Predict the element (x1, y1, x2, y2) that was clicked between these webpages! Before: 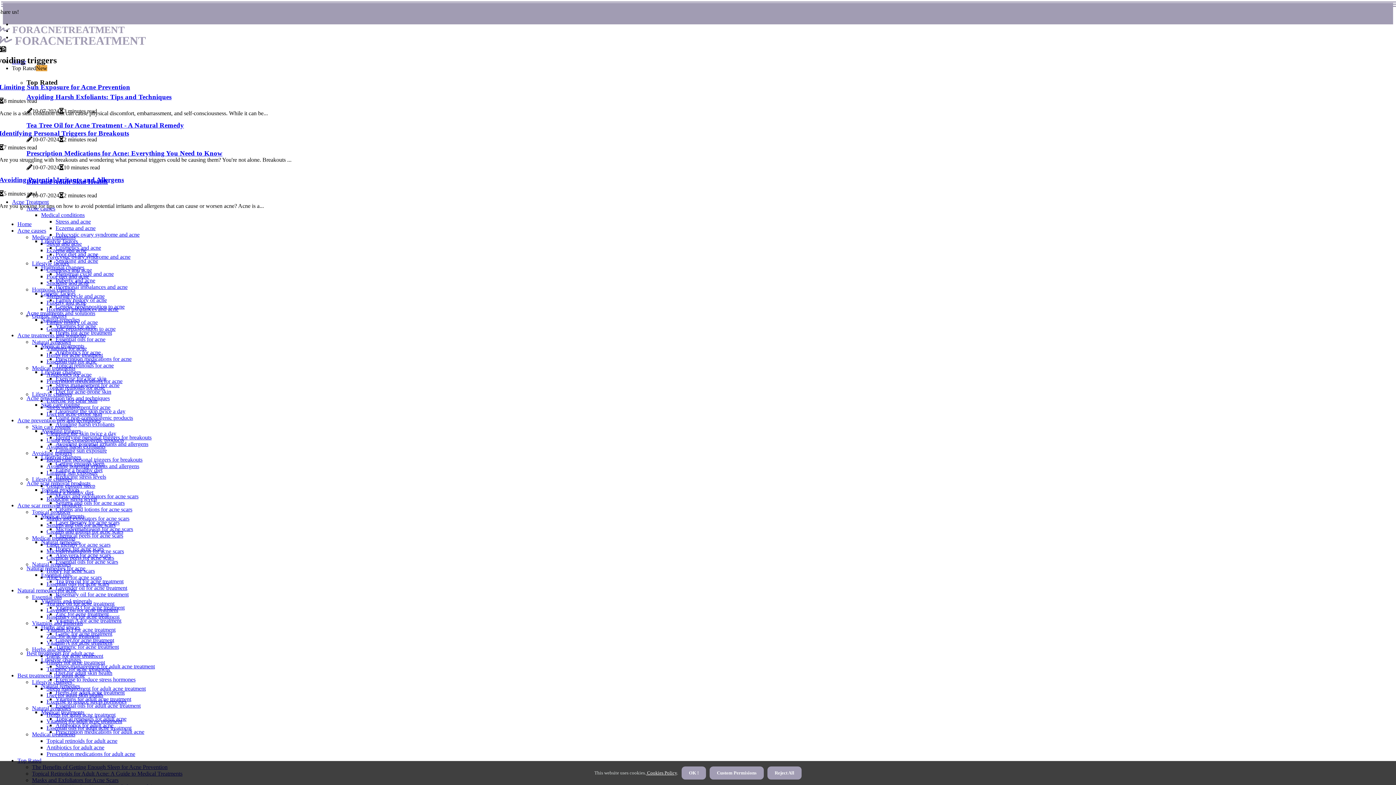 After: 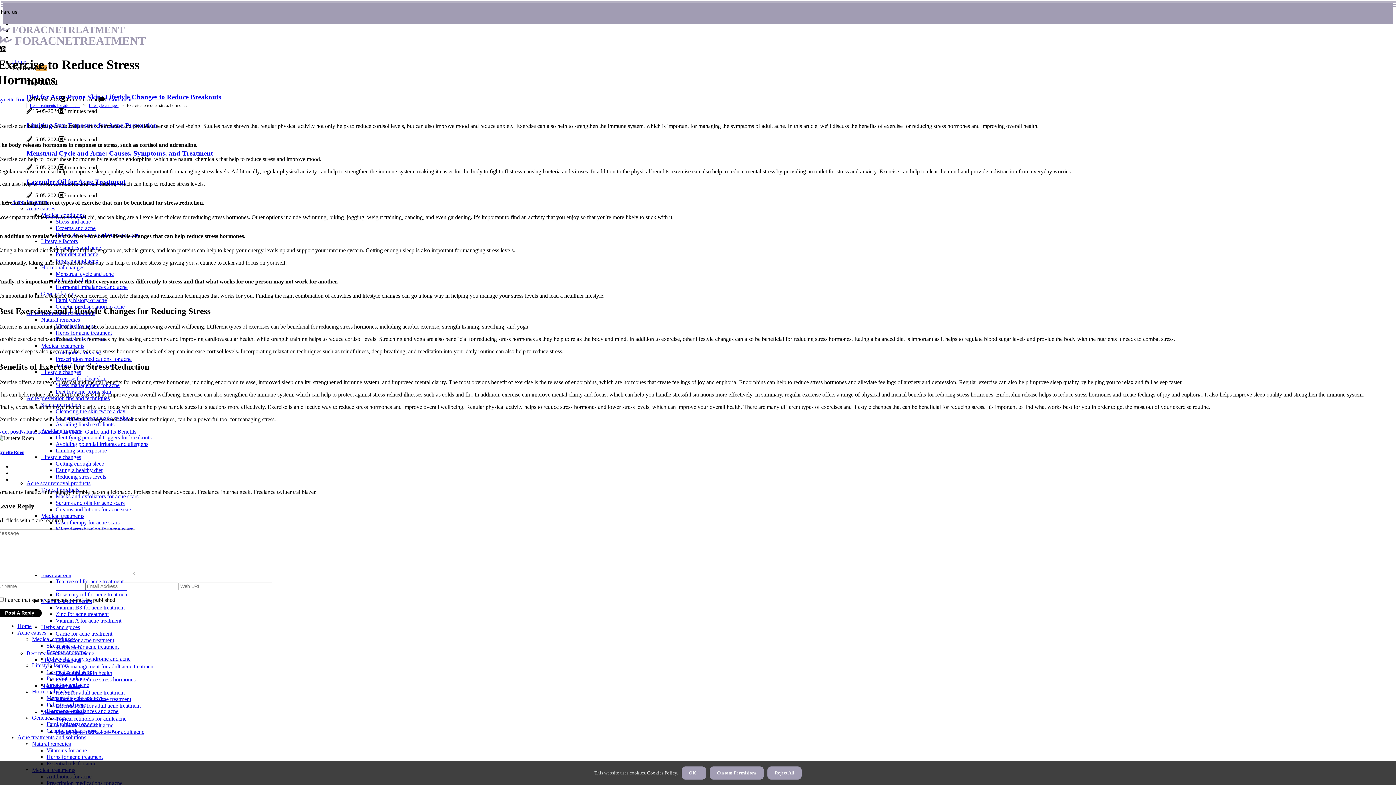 Action: bbox: (55, 676, 135, 683) label: Exercise to reduce stress hormones